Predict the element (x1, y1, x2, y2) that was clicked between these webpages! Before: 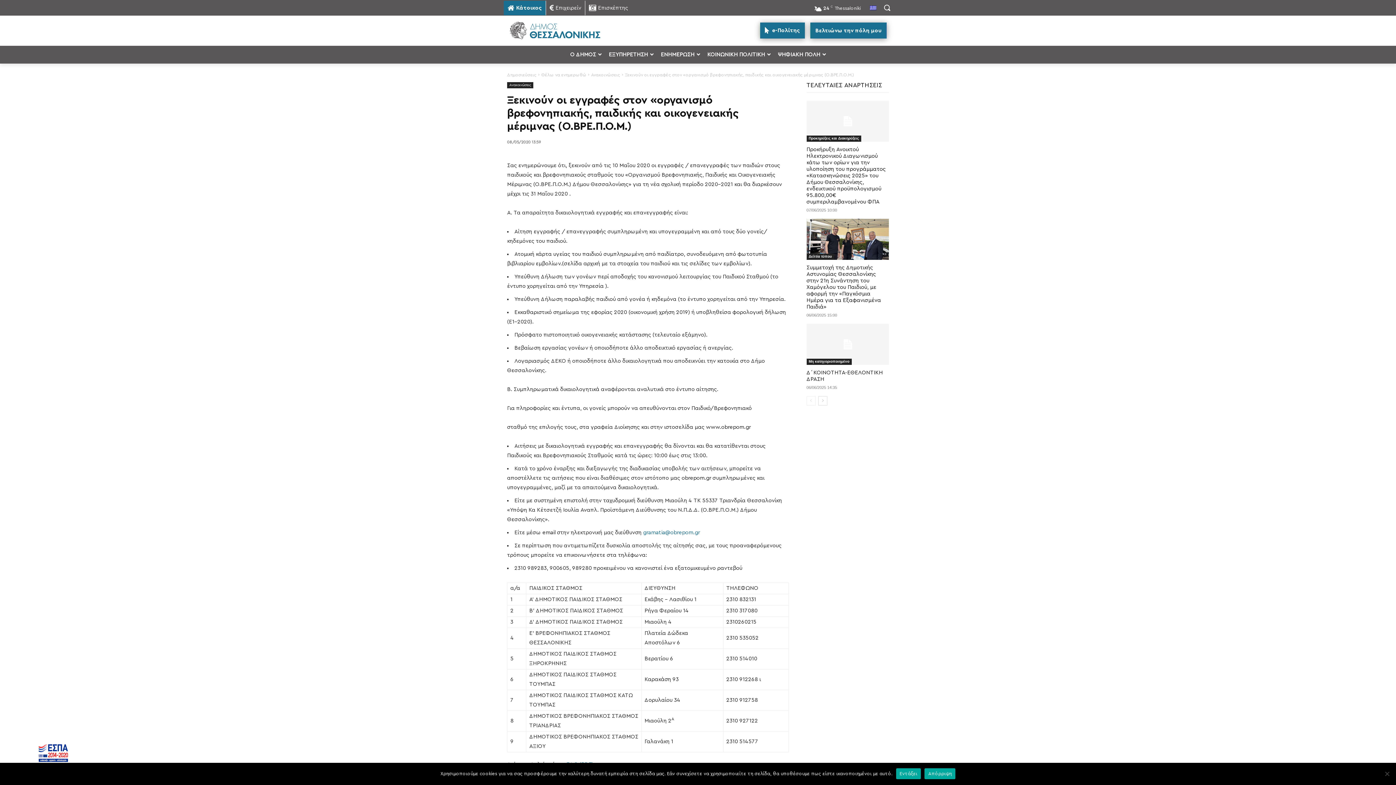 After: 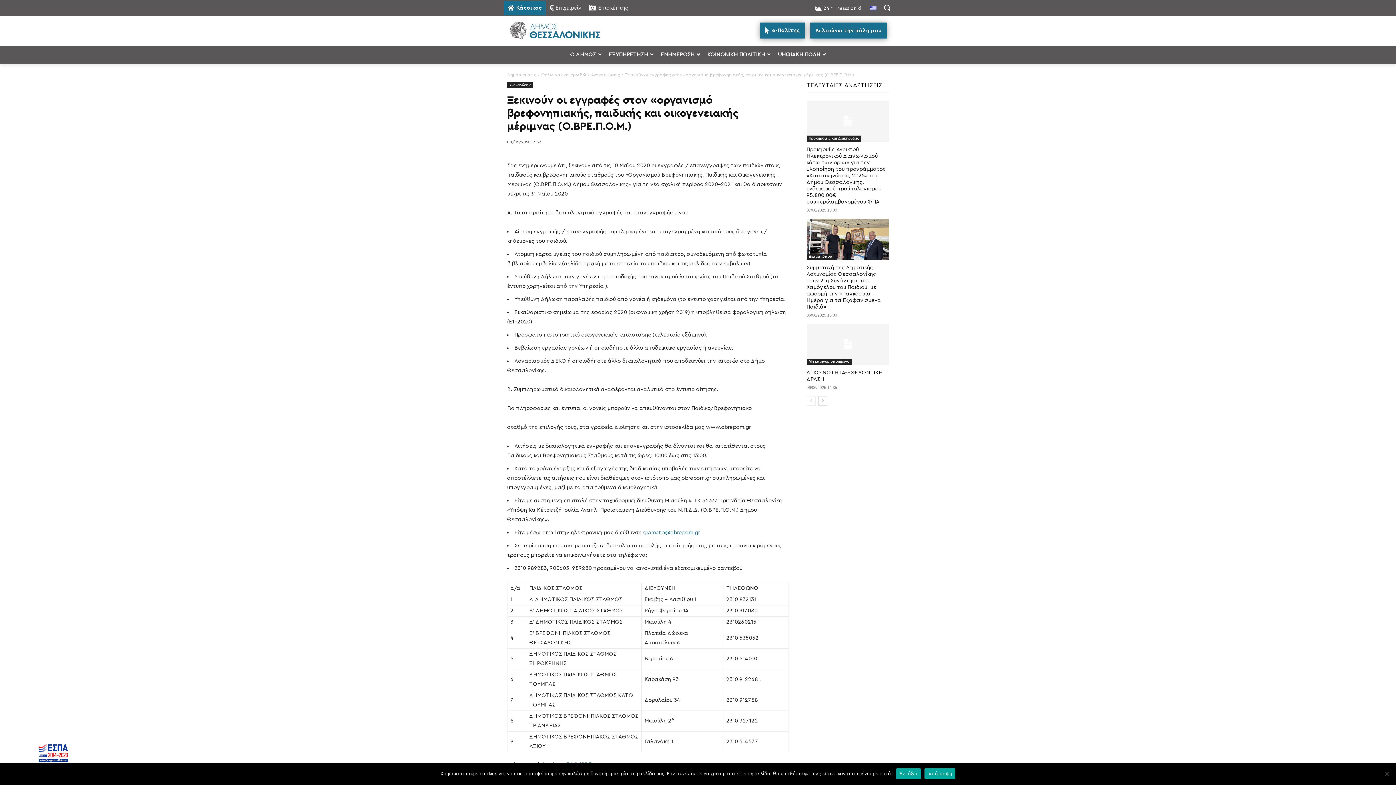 Action: label: gramatia@obrepom.gr bbox: (643, 530, 700, 535)